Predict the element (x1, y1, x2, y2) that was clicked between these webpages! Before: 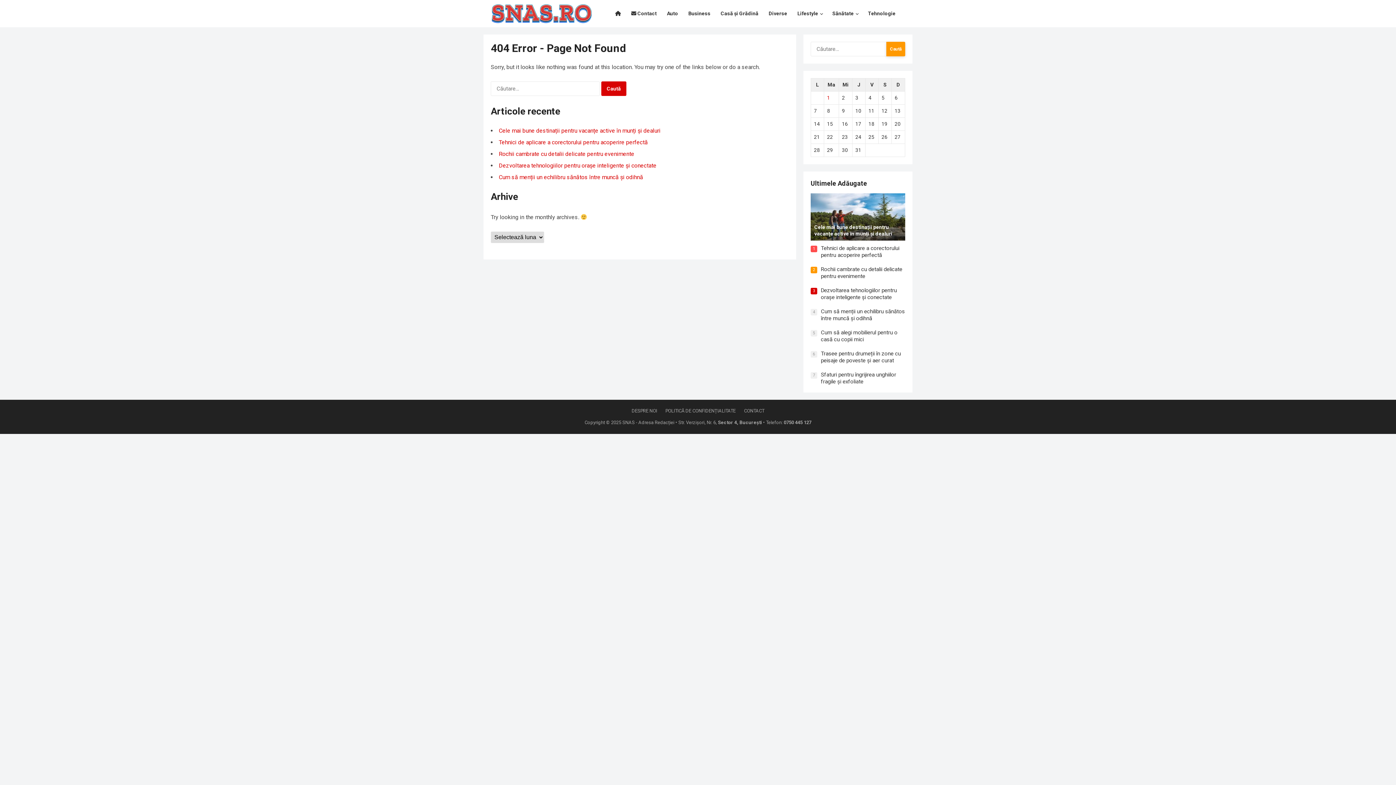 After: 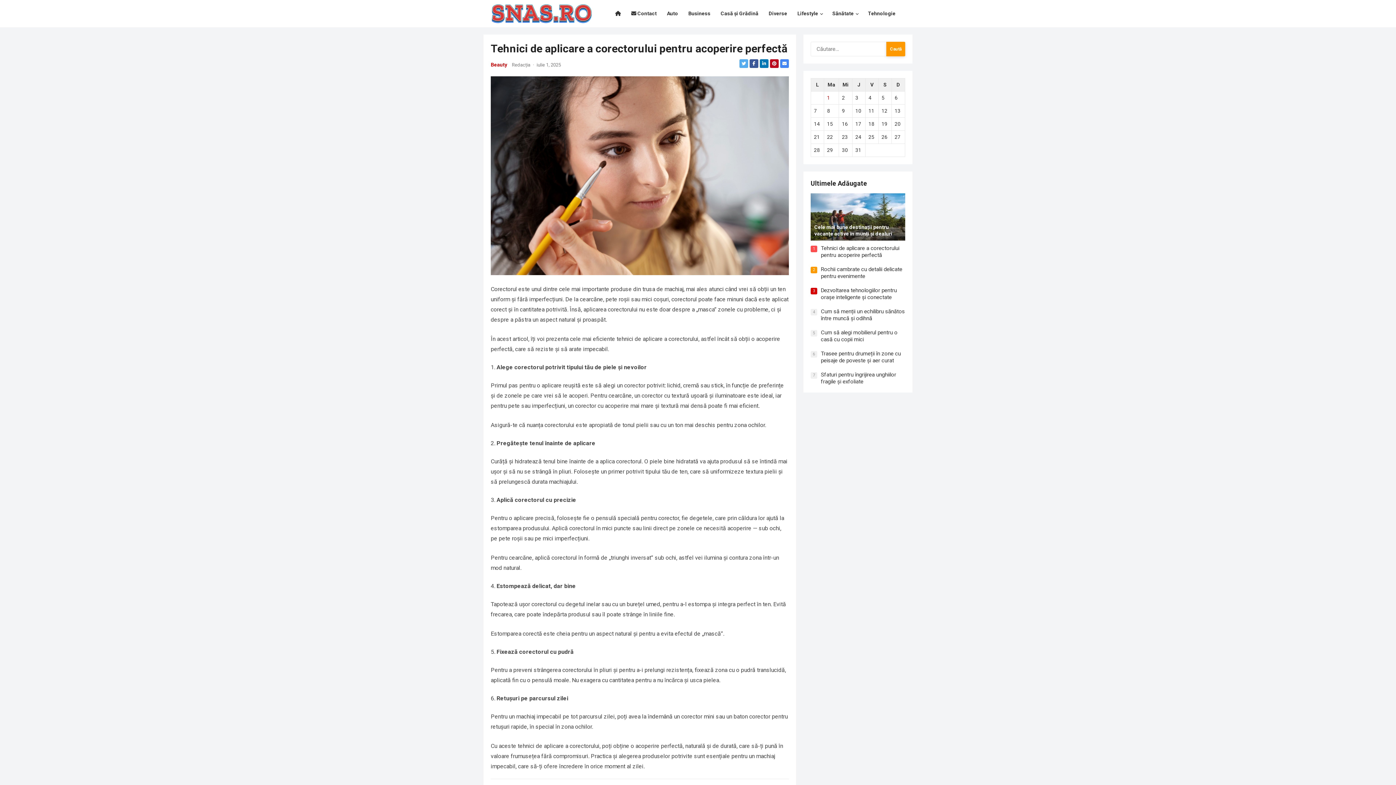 Action: label: Tehnici de aplicare a corectorului pentru acoperire perfectă bbox: (821, 245, 899, 258)